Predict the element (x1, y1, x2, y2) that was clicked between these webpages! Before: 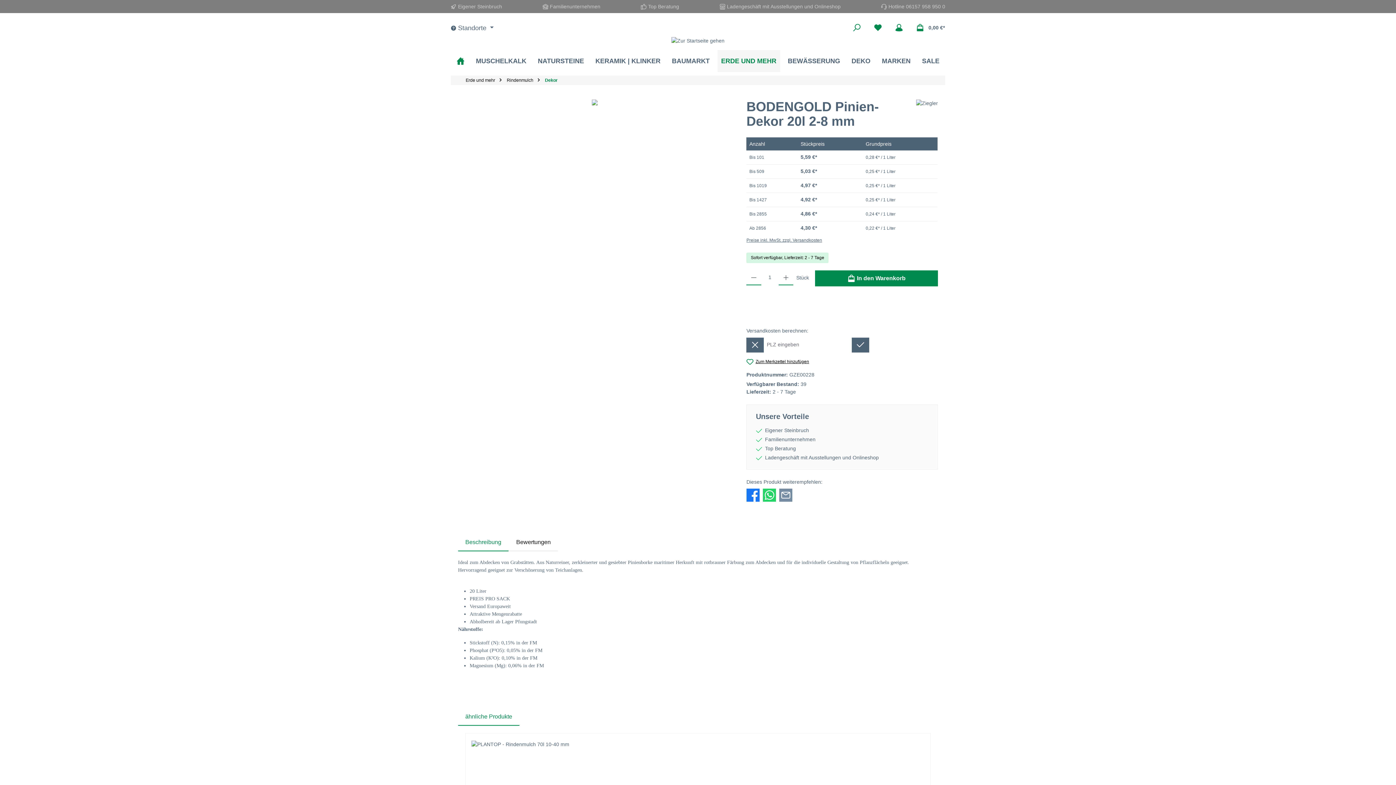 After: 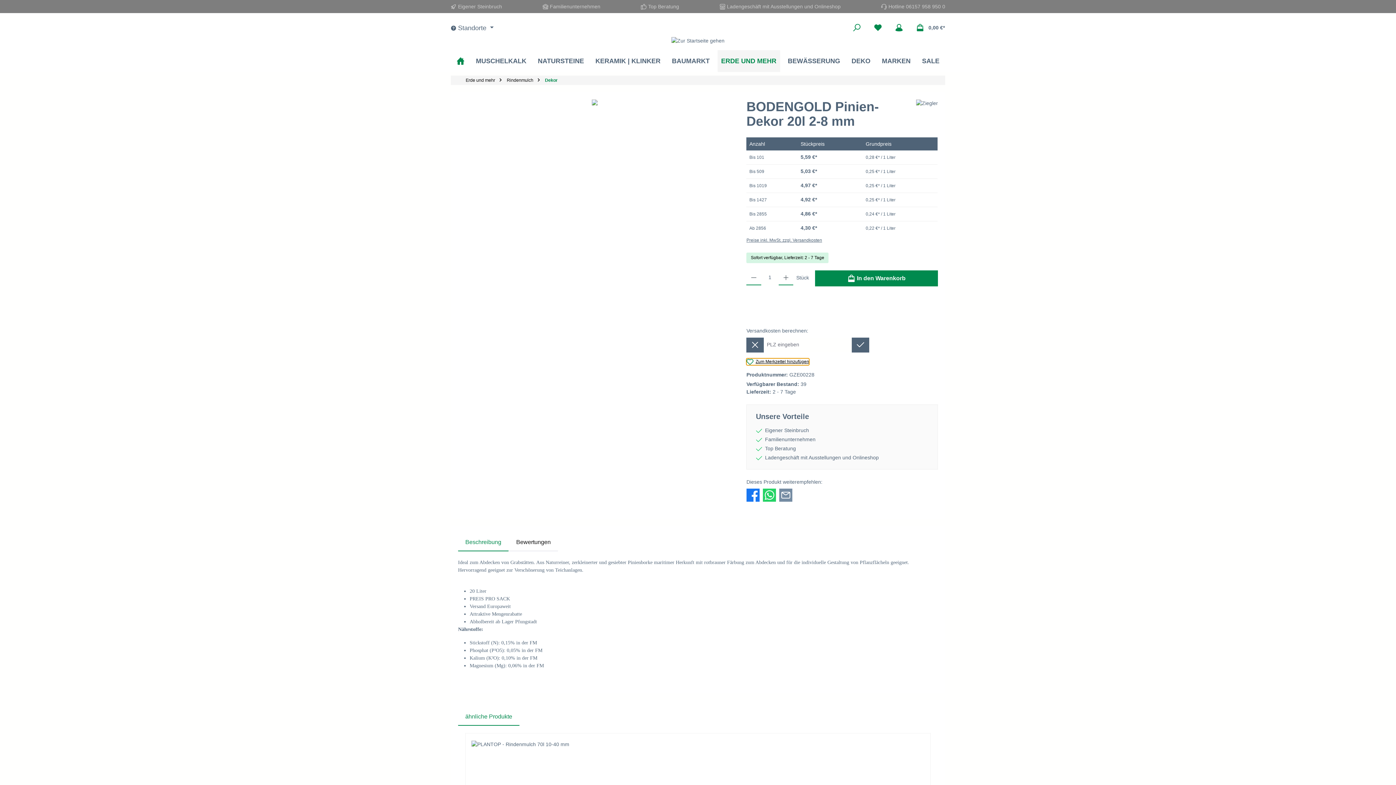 Action: label: Zum Merkzettel hinzufügen bbox: (746, 358, 809, 365)